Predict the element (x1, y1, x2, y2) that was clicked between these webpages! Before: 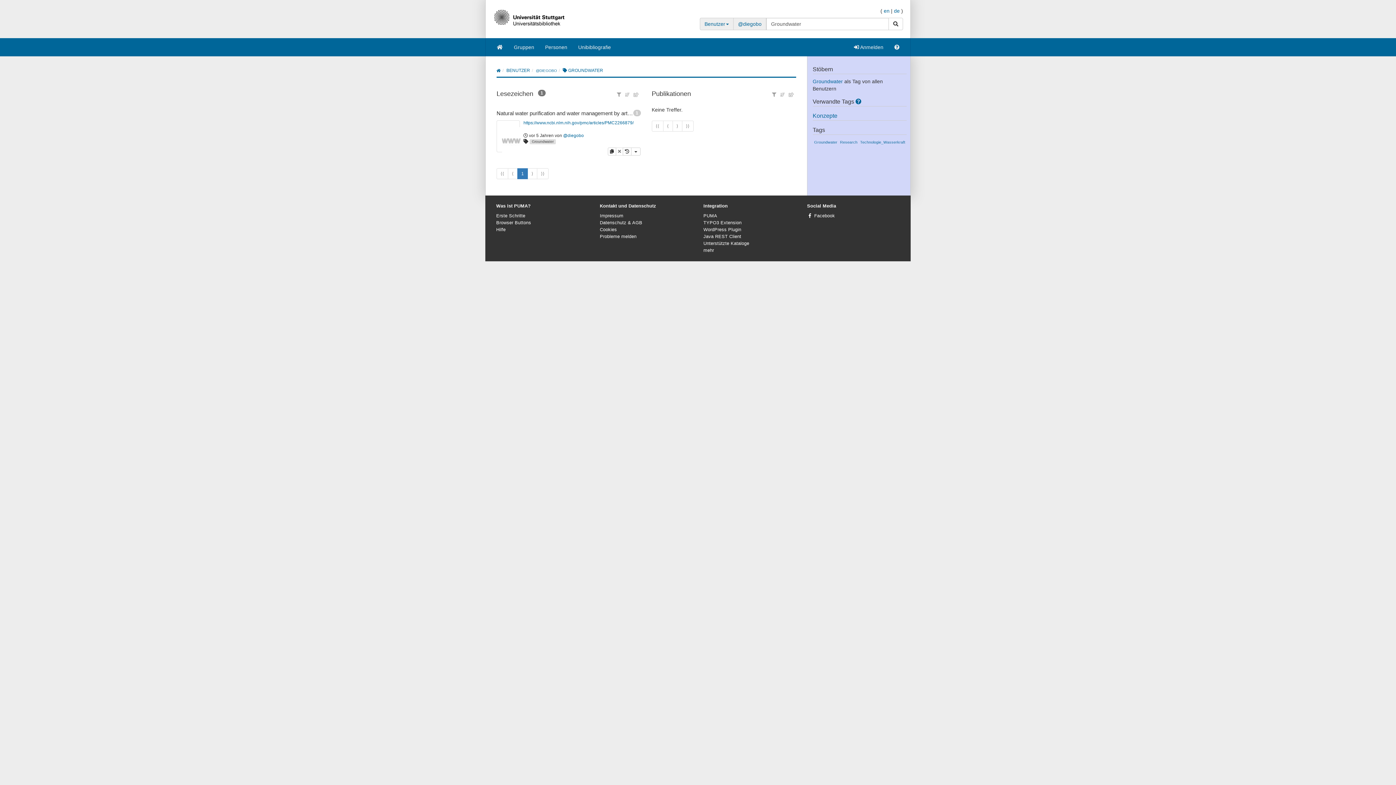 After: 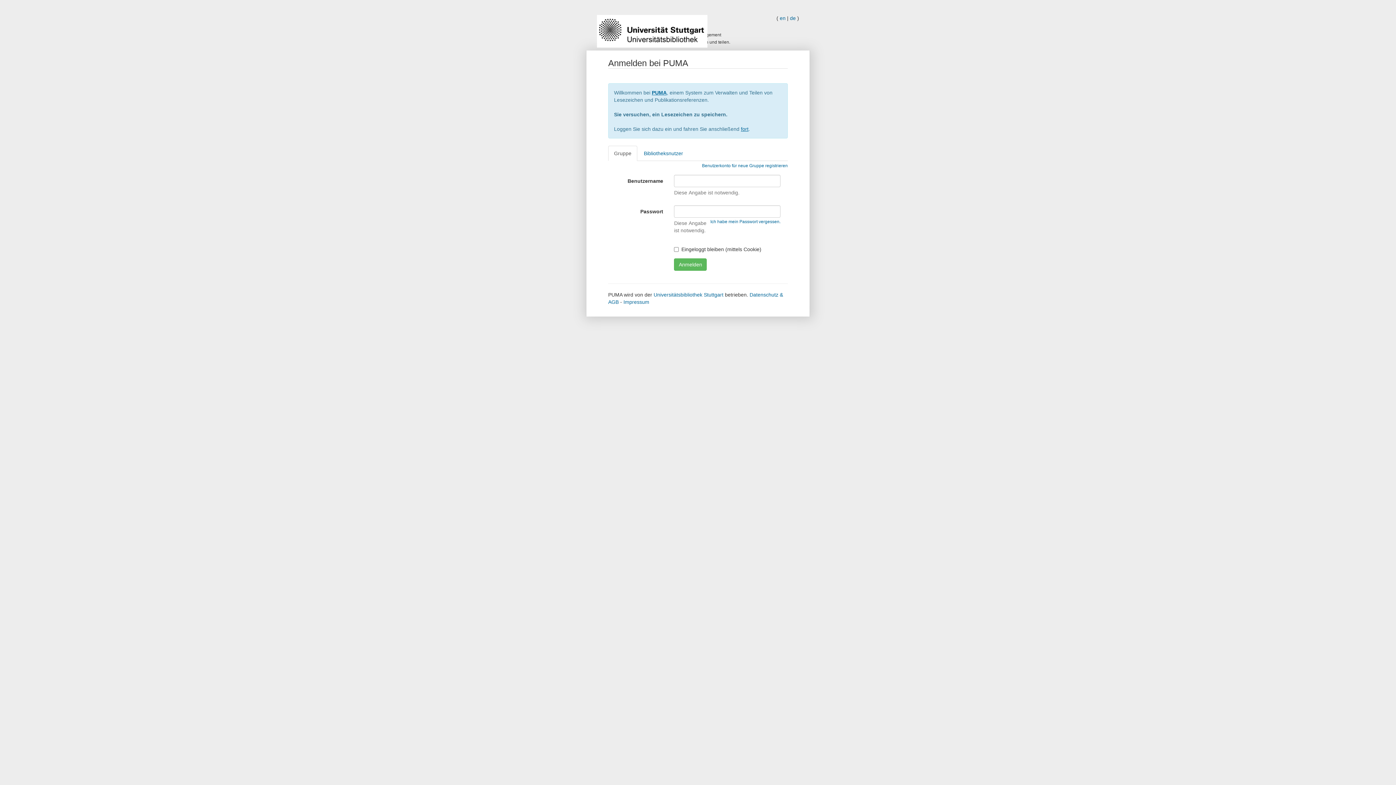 Action: bbox: (608, 147, 616, 155) label: Kopieren